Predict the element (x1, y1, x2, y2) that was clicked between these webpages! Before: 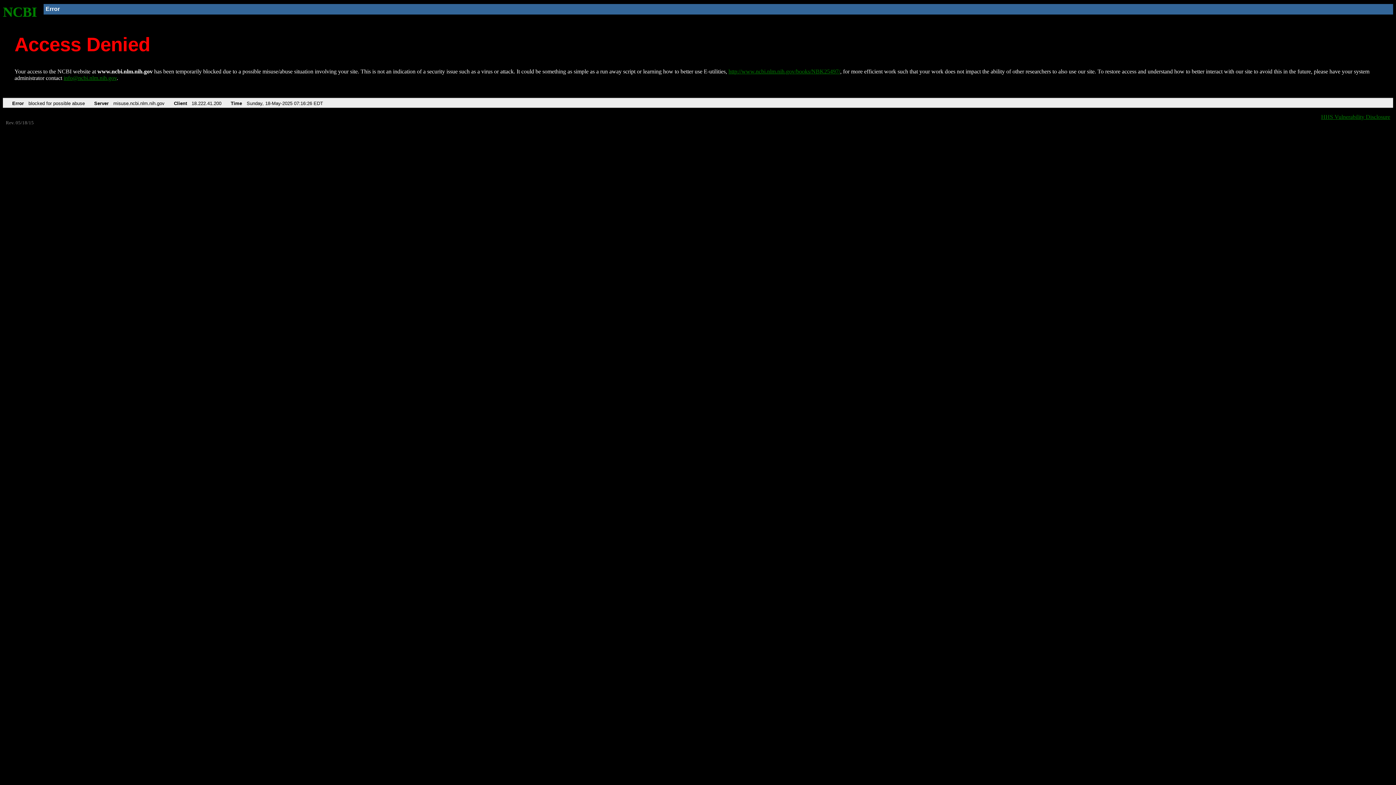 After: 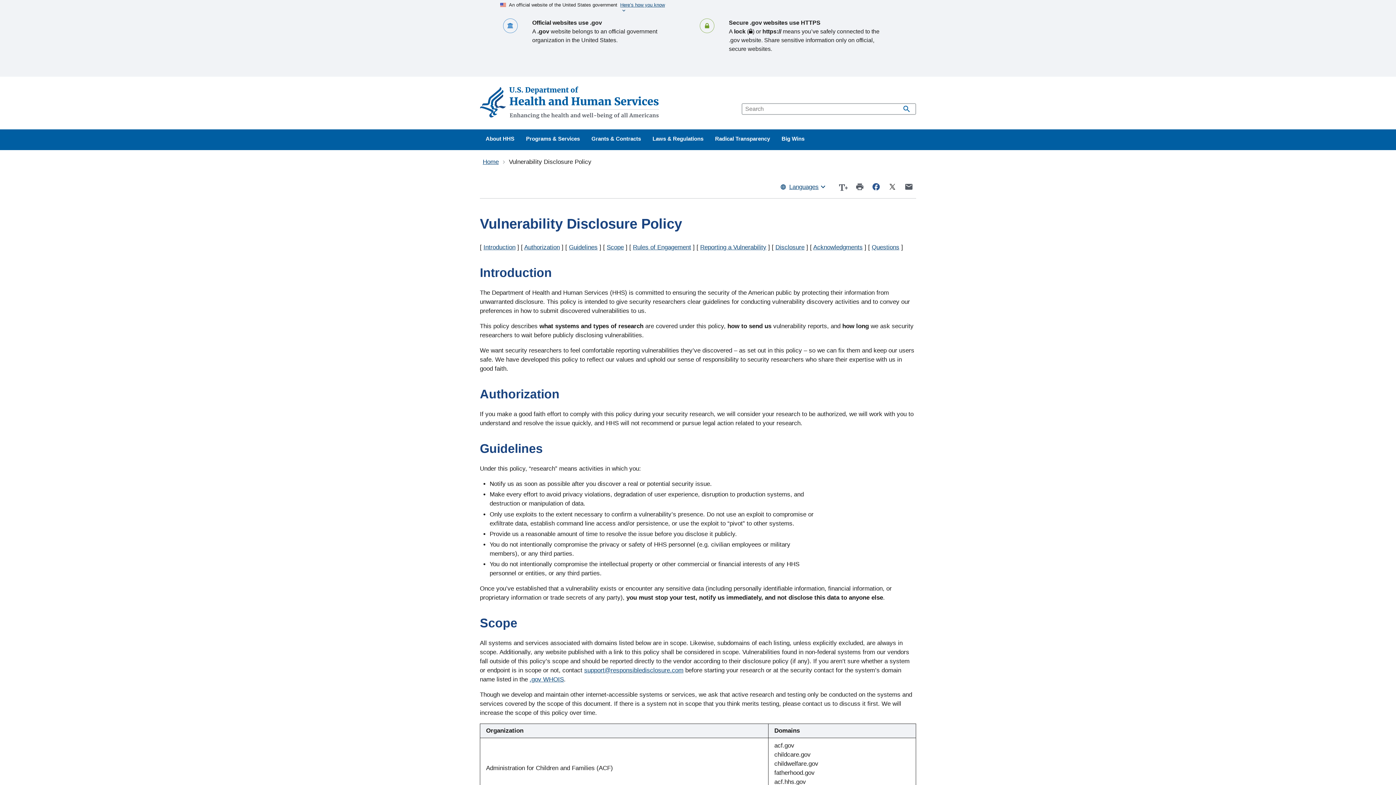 Action: label: HHS Vulnerability Disclosure bbox: (1321, 113, 1390, 119)